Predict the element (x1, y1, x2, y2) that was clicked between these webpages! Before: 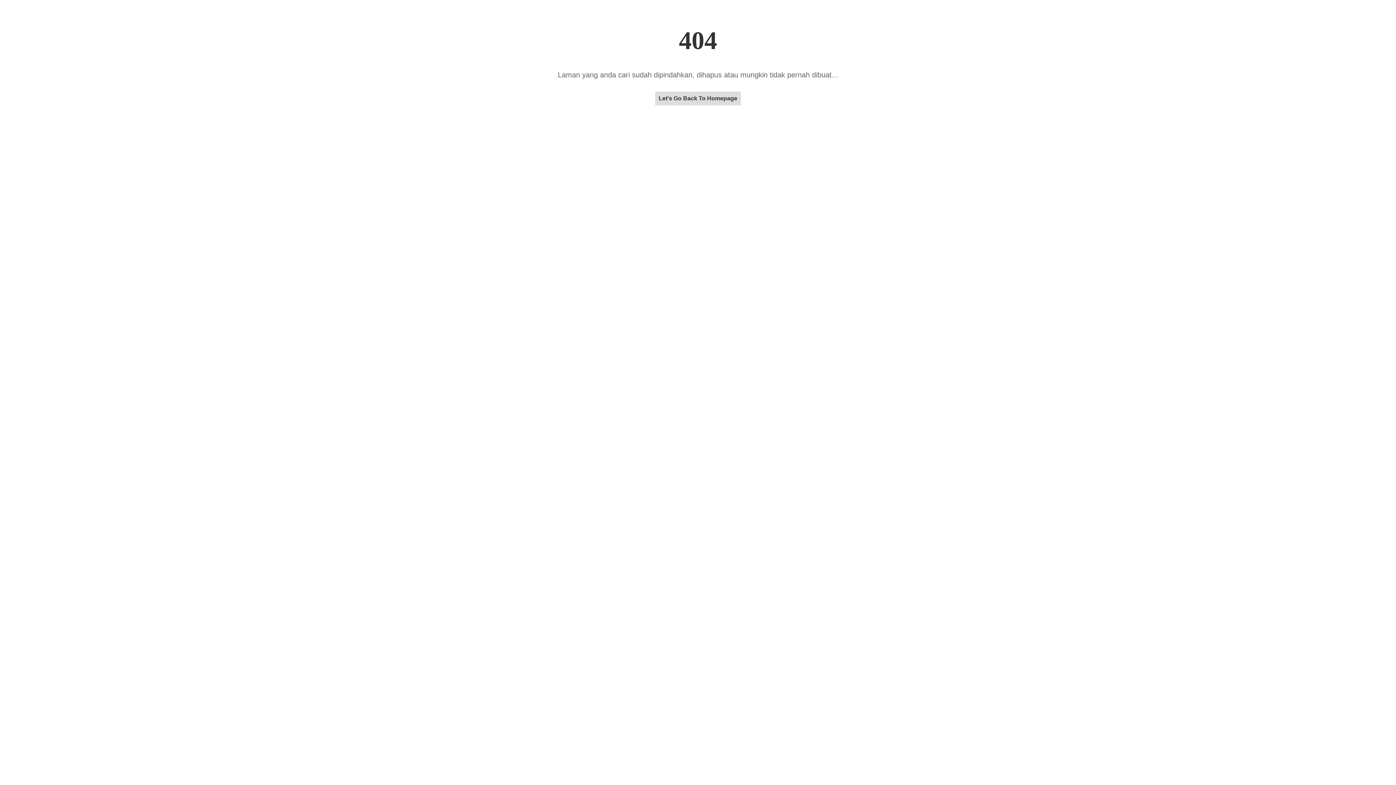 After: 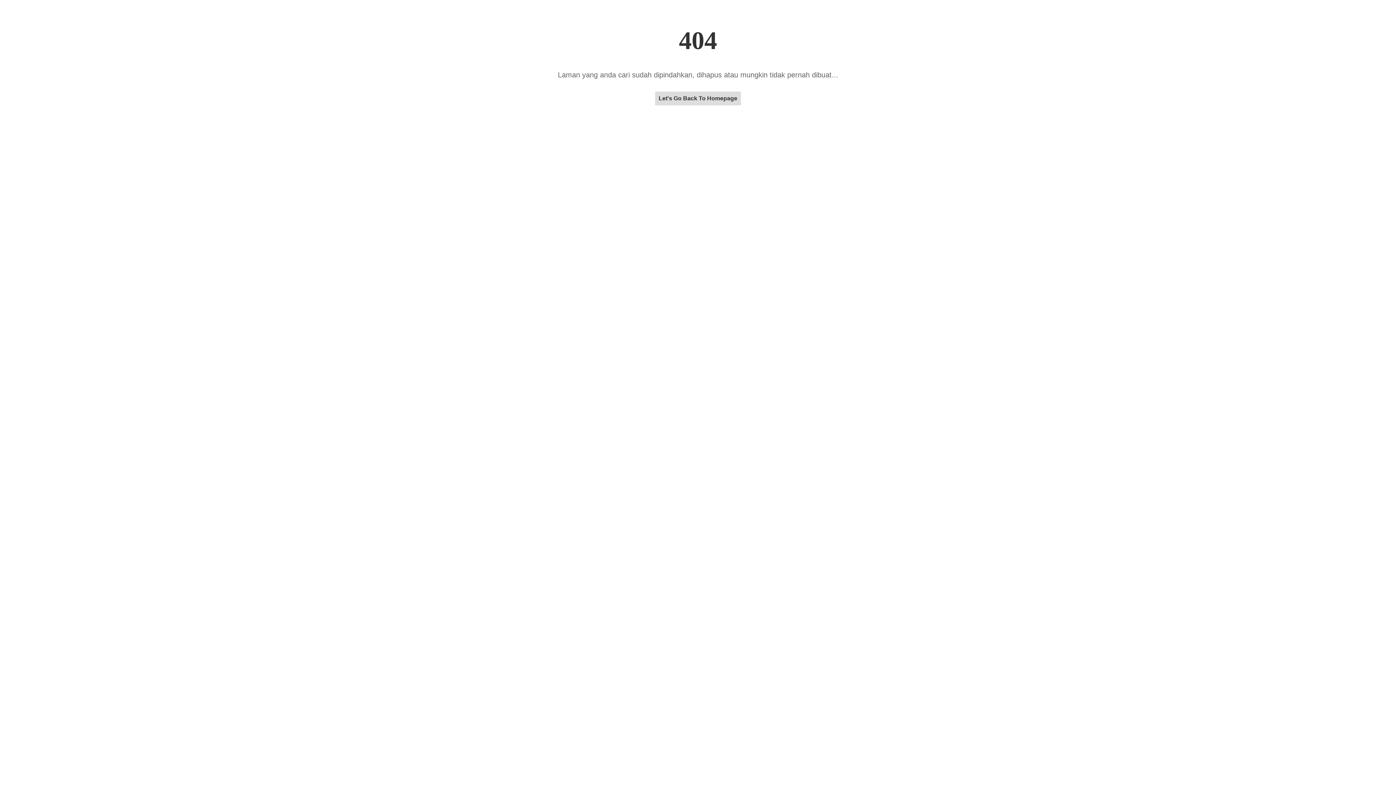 Action: bbox: (655, 95, 741, 101) label: Let's Go Back To Homepage